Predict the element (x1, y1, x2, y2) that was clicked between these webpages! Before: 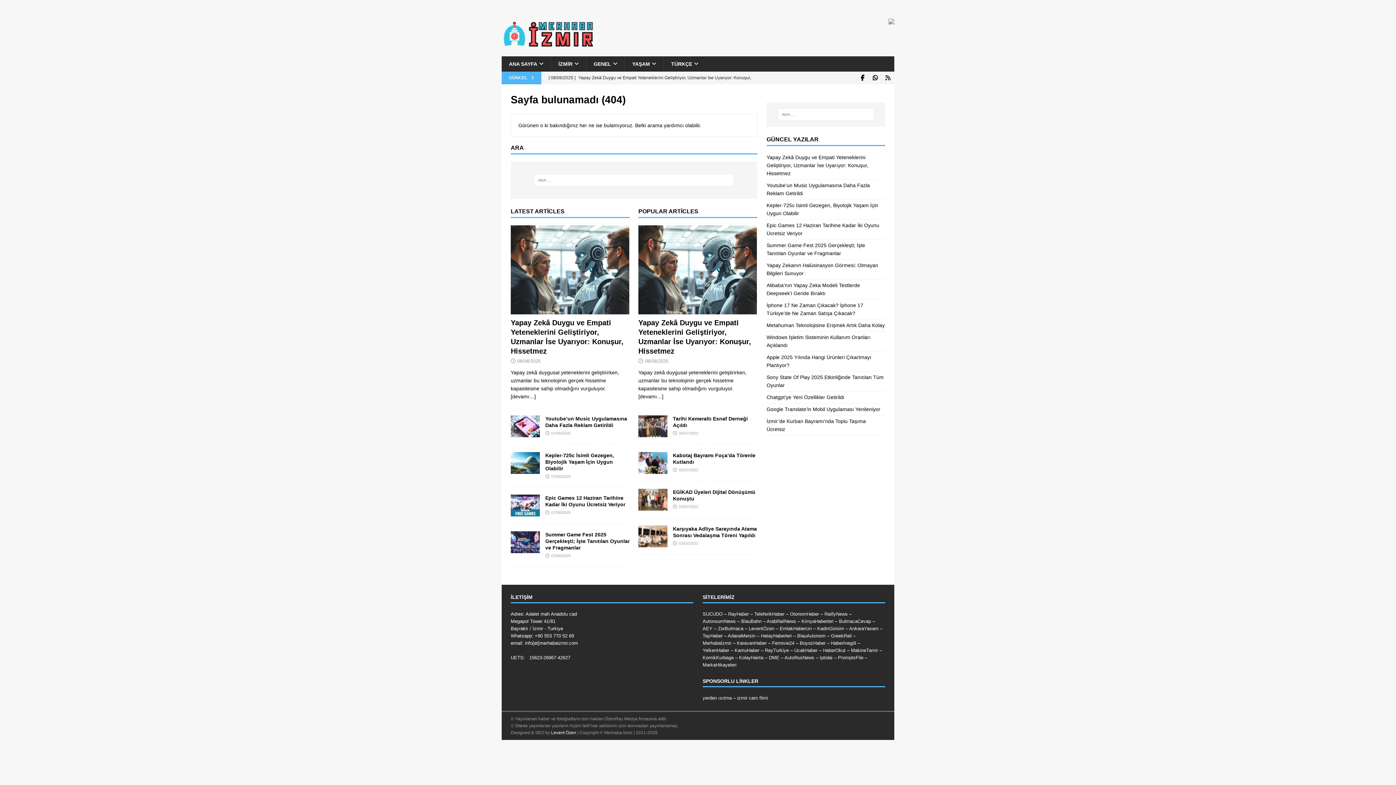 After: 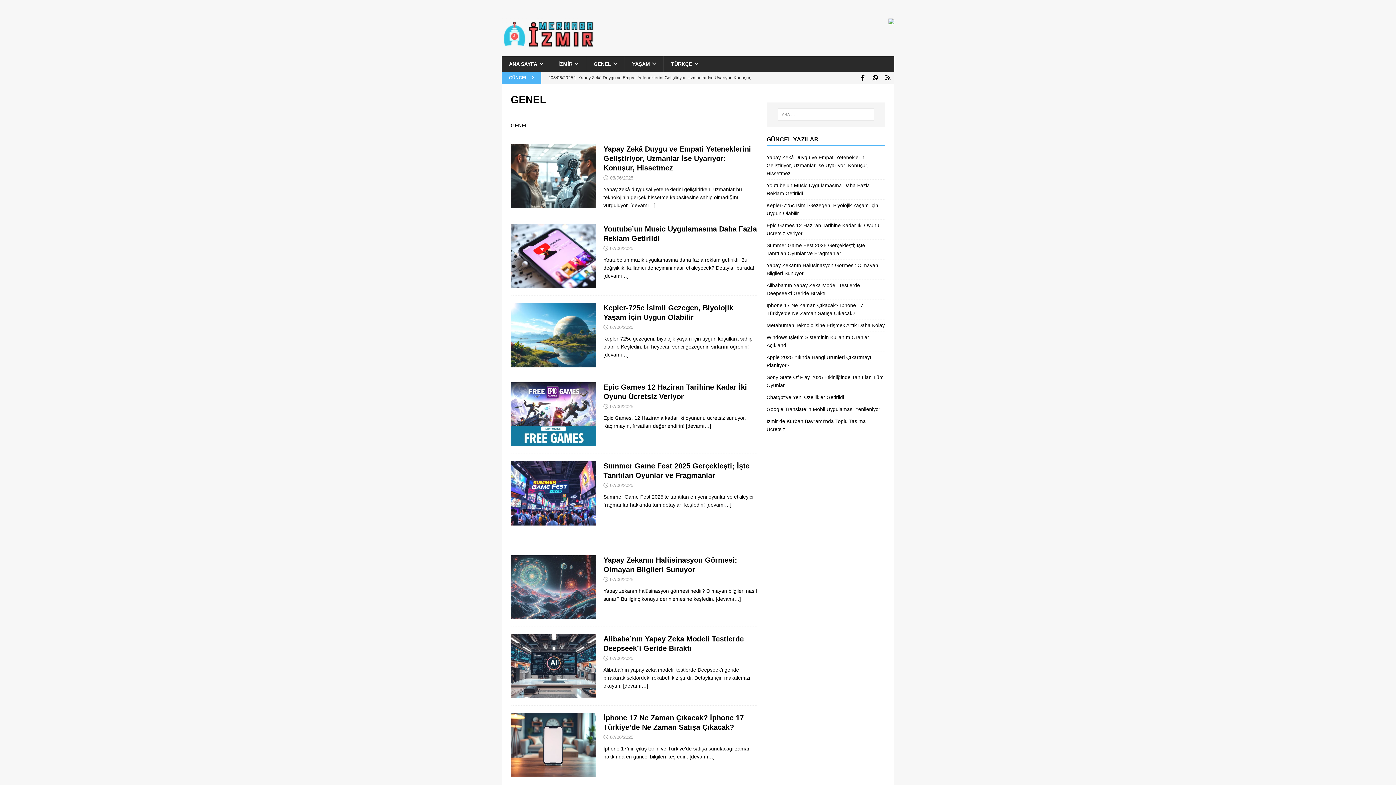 Action: label: GENEL bbox: (586, 56, 624, 71)